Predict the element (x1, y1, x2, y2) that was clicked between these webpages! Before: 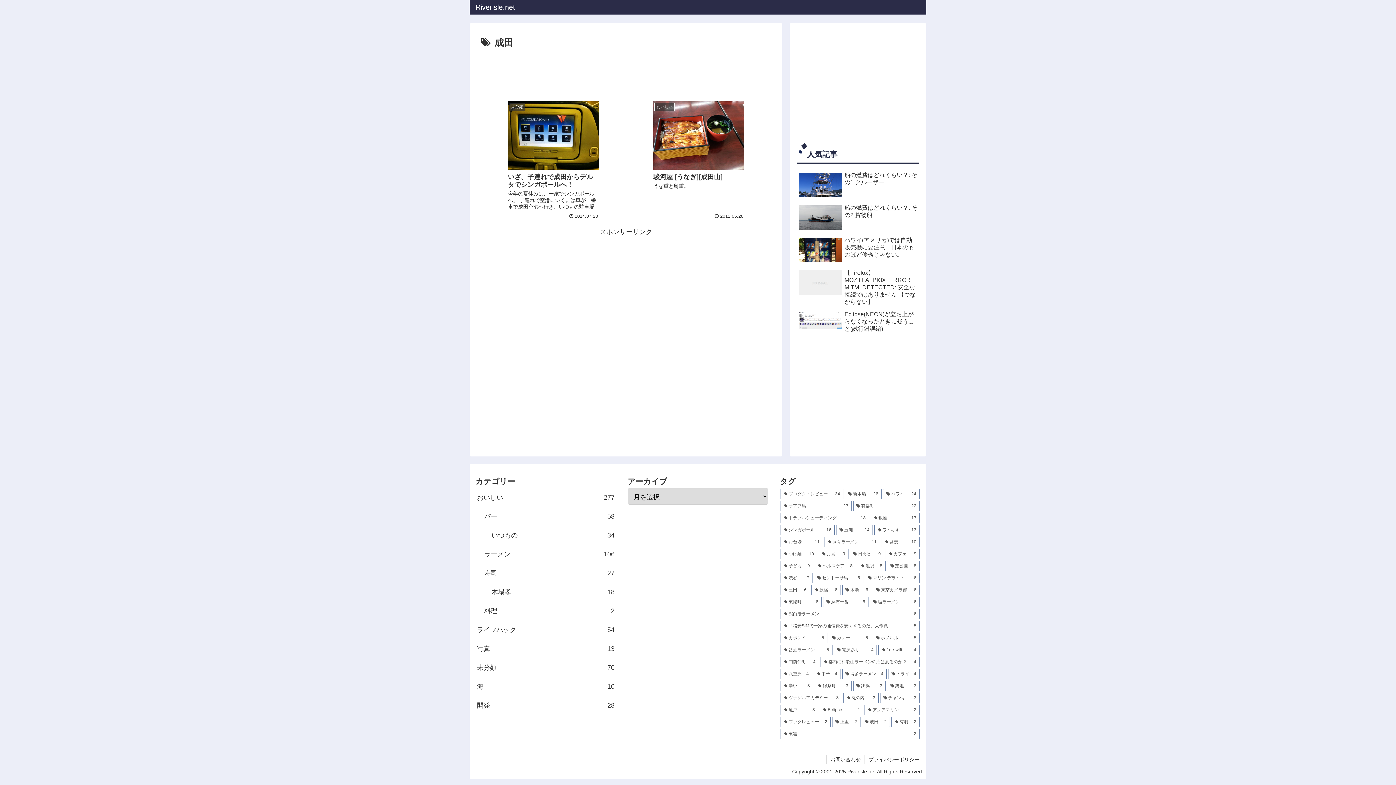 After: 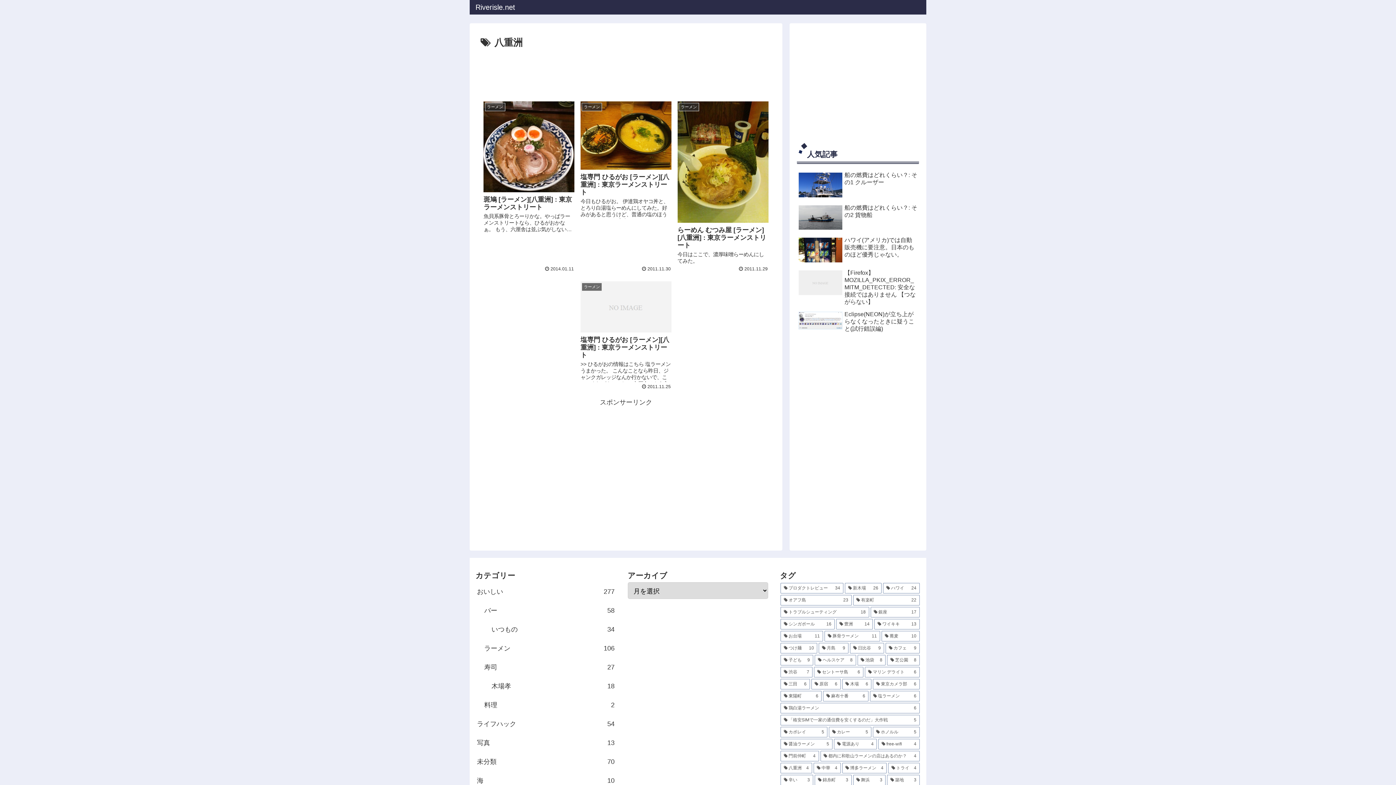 Action: label: 八重洲 (4個の項目) bbox: (780, 669, 812, 679)